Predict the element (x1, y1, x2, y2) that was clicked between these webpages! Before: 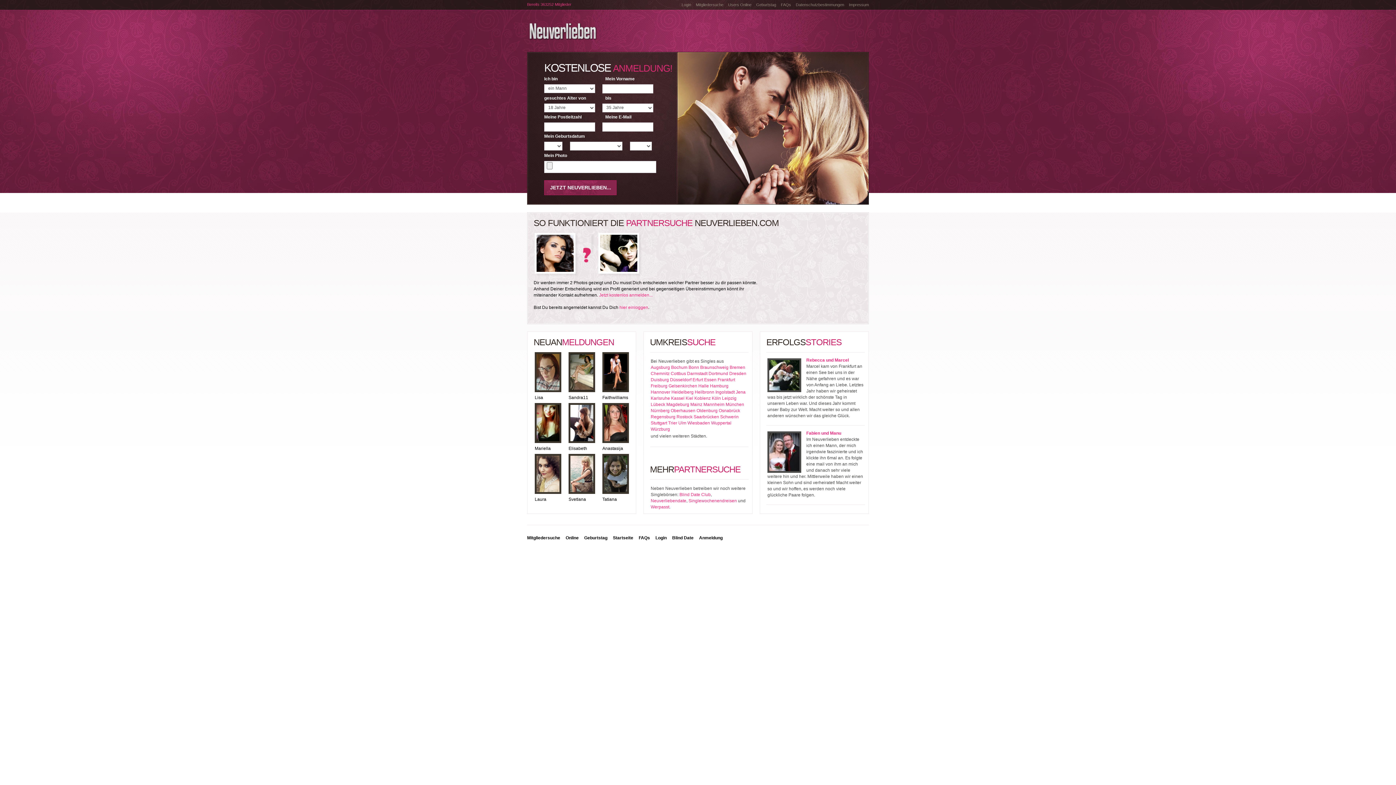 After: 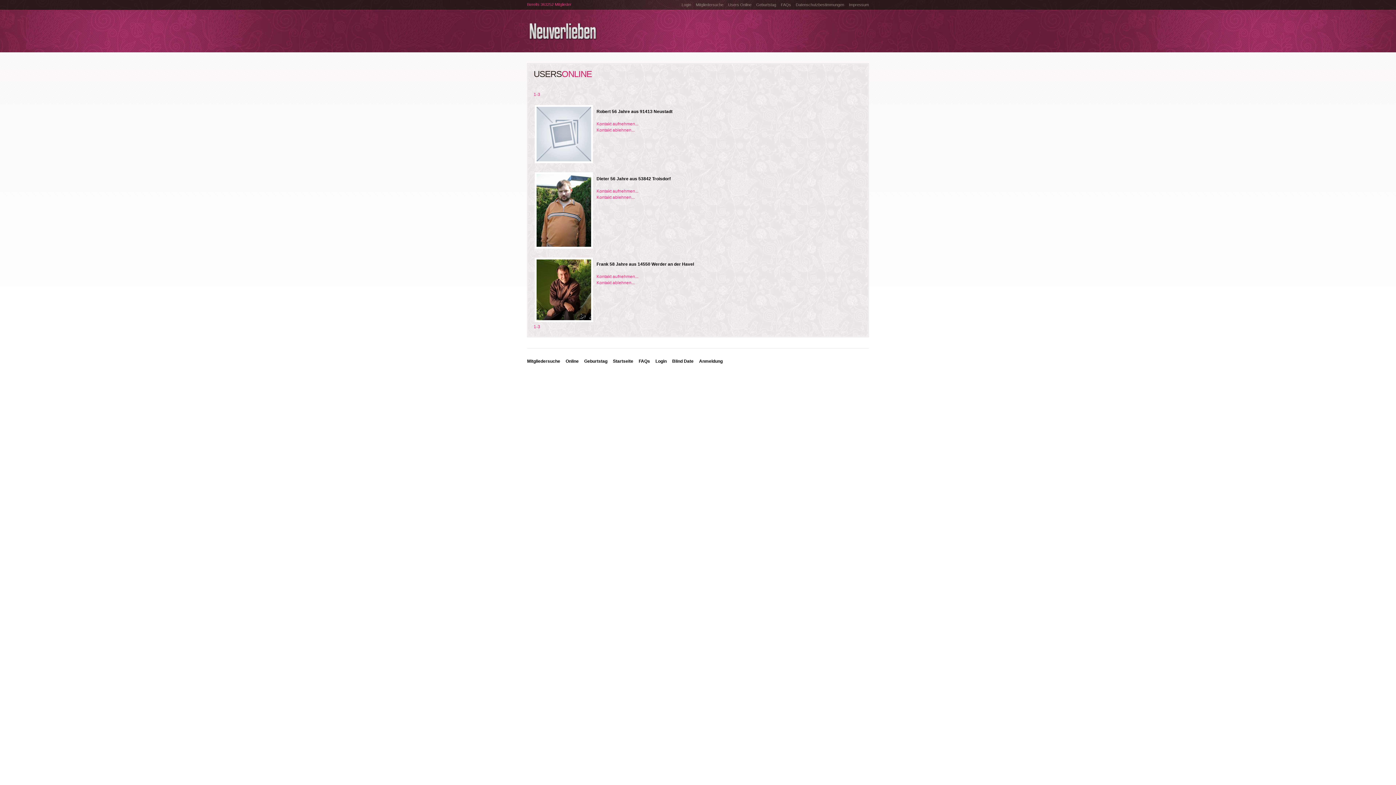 Action: label: Online bbox: (565, 535, 578, 540)